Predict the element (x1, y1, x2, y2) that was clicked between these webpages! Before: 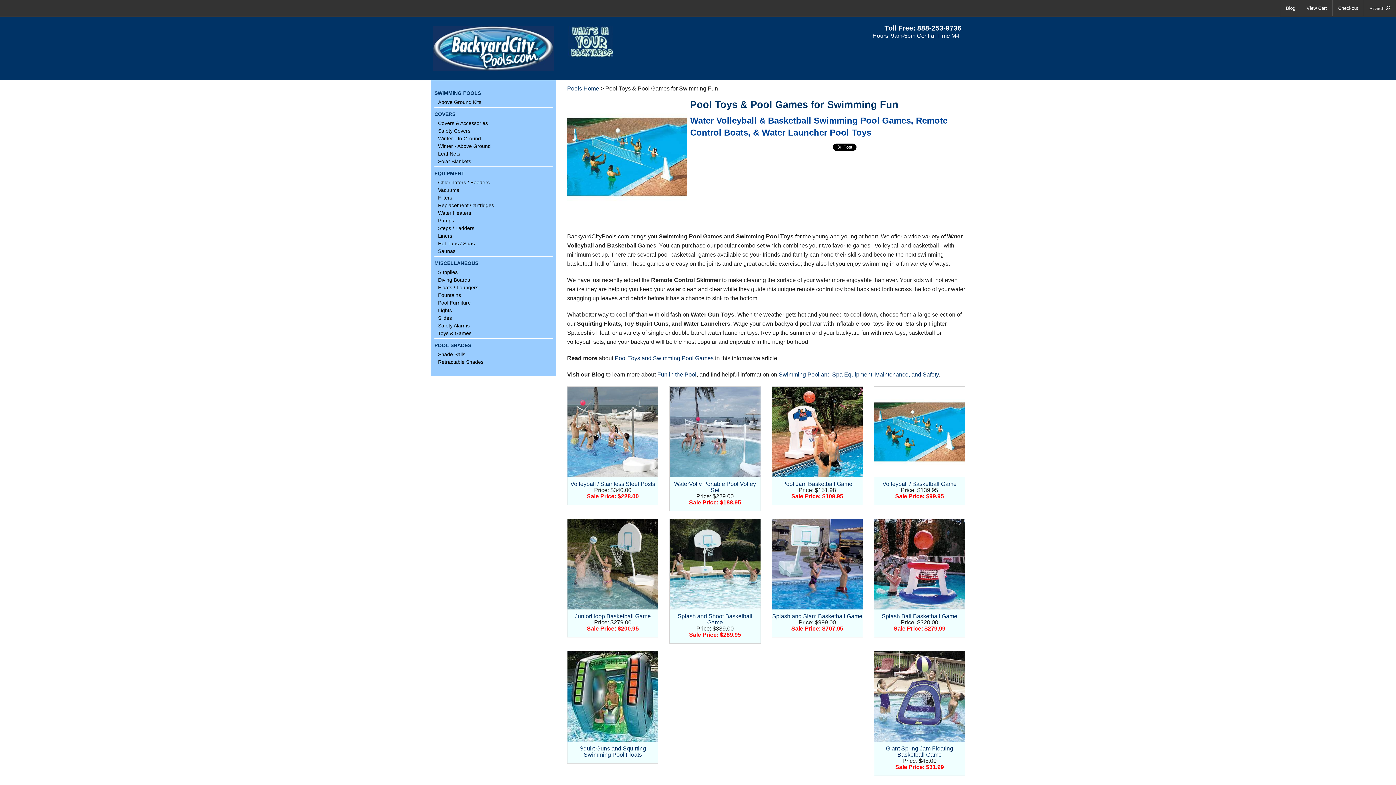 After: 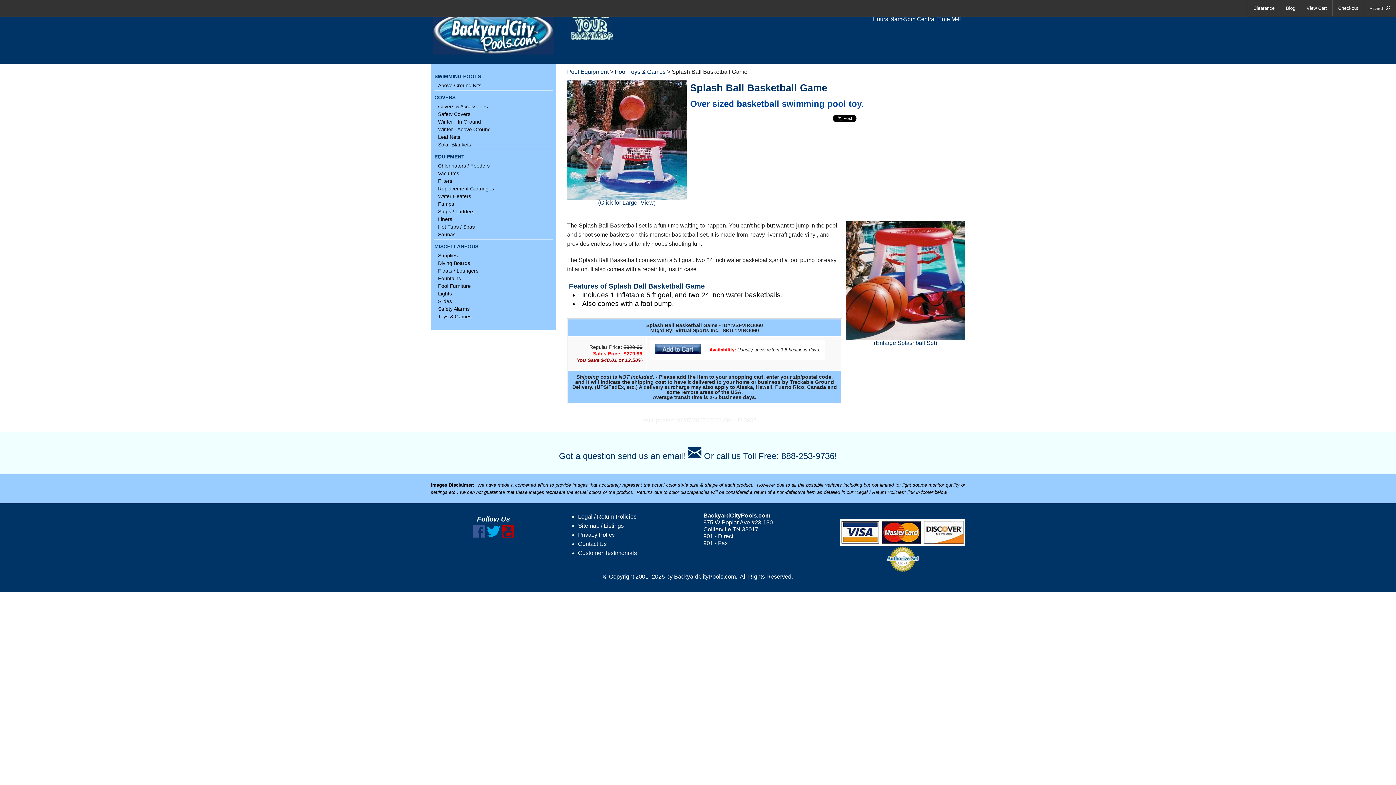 Action: label: Splash Ball Basketball Game bbox: (874, 519, 965, 619)